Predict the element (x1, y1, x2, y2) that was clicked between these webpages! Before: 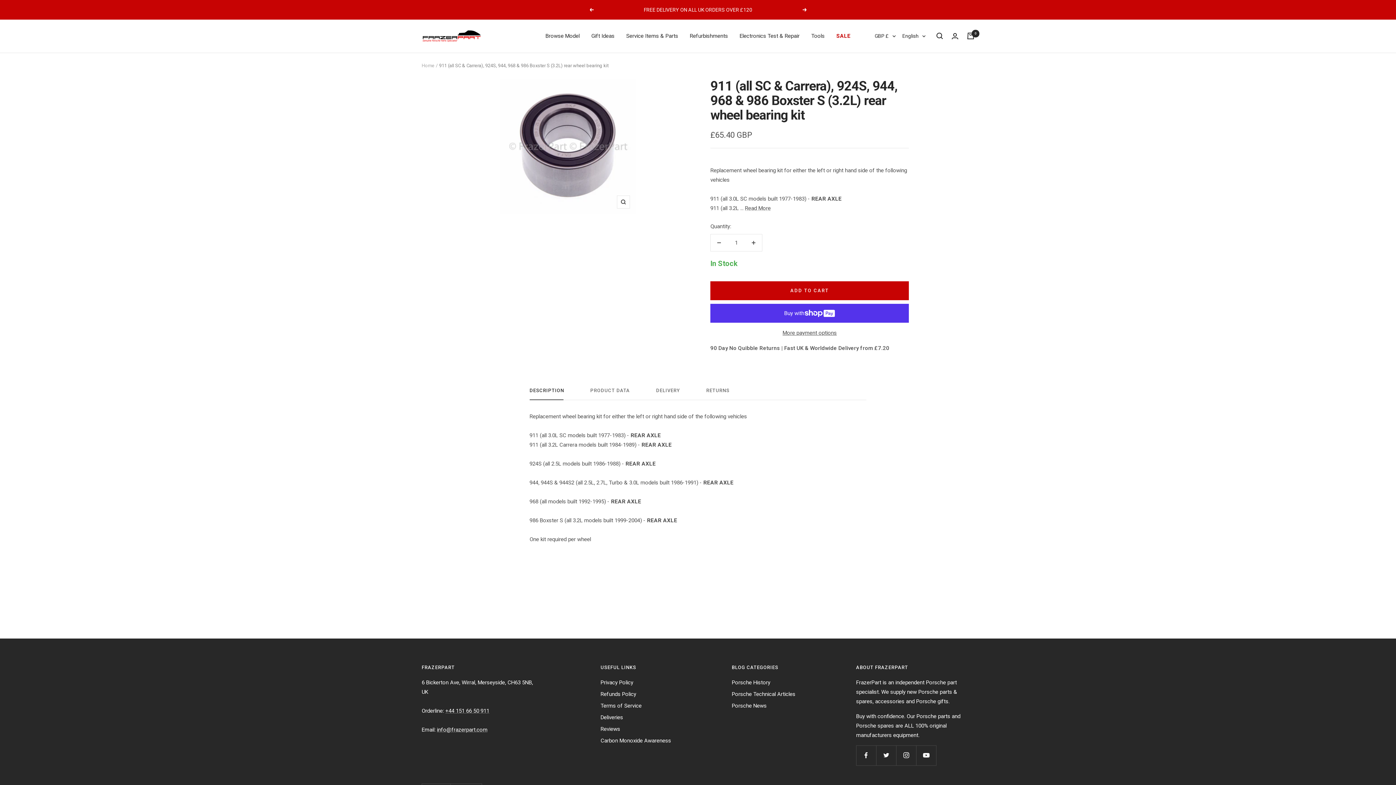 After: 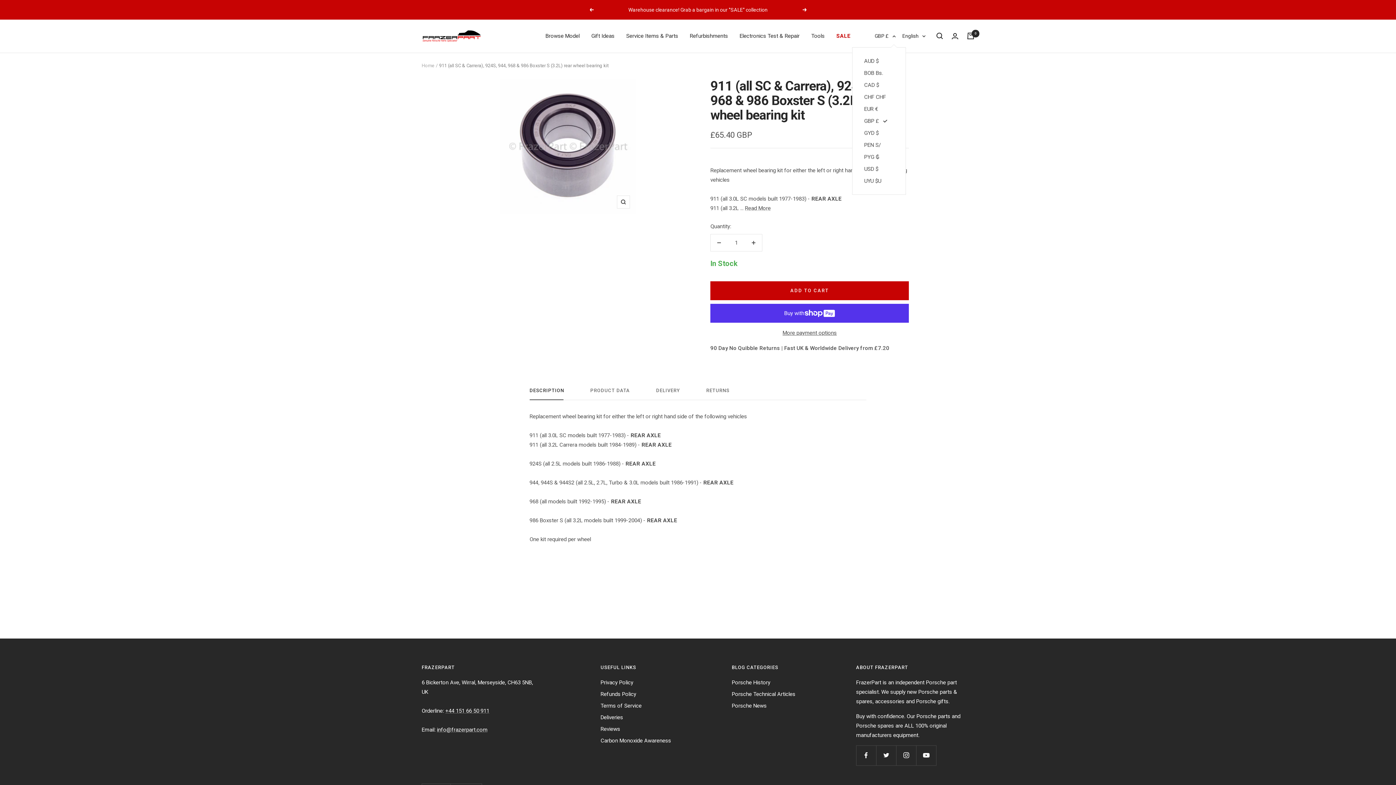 Action: bbox: (874, 31, 896, 40) label: GBP £